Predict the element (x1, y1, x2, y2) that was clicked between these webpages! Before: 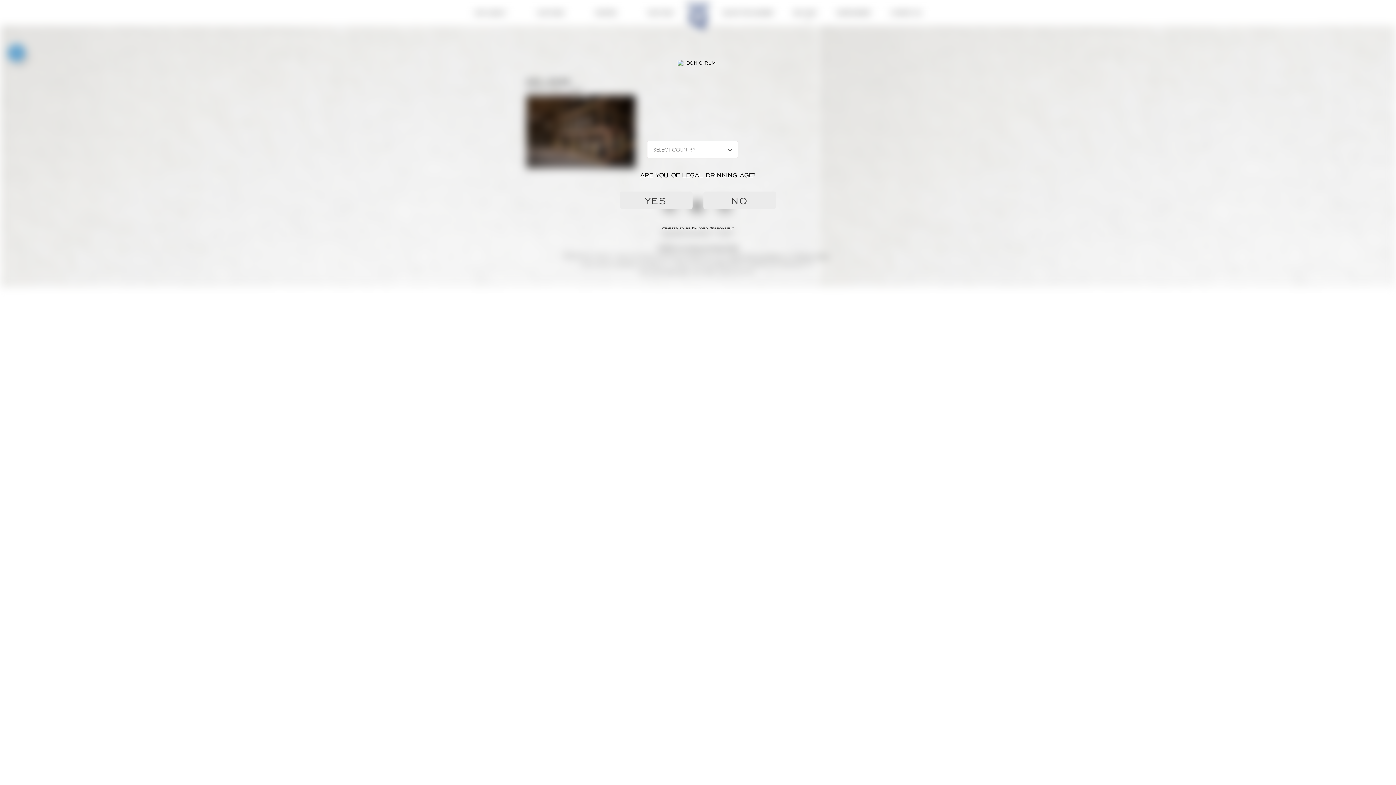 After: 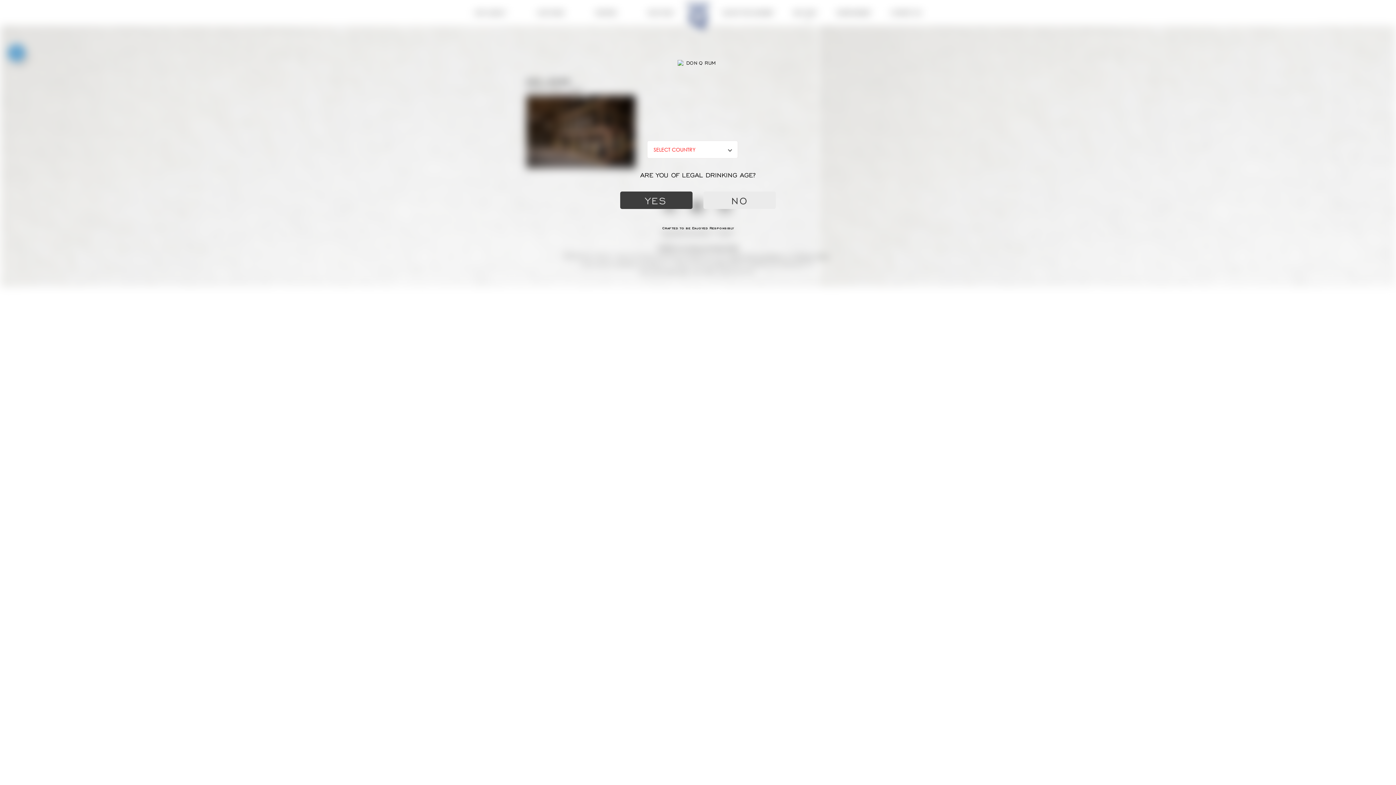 Action: bbox: (620, 191, 692, 209) label: YES